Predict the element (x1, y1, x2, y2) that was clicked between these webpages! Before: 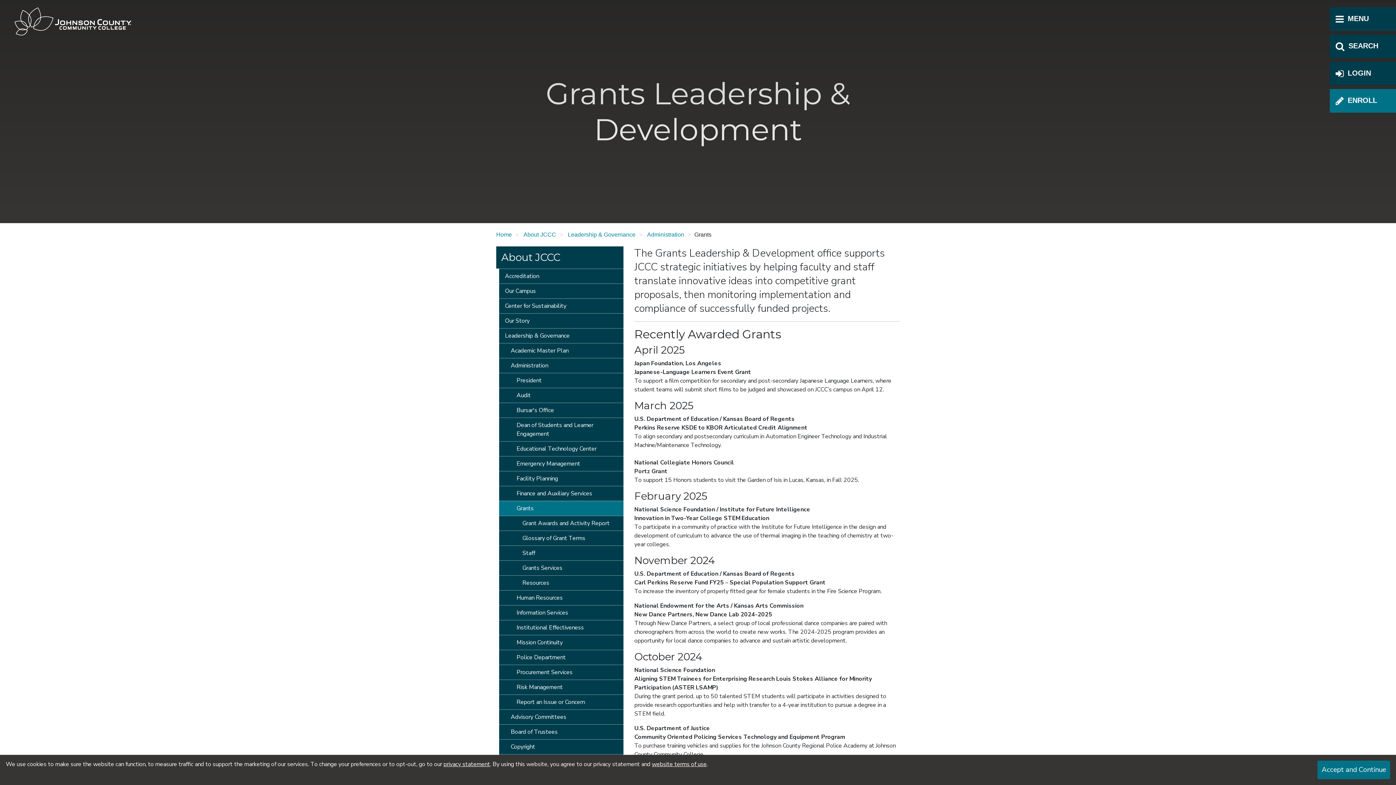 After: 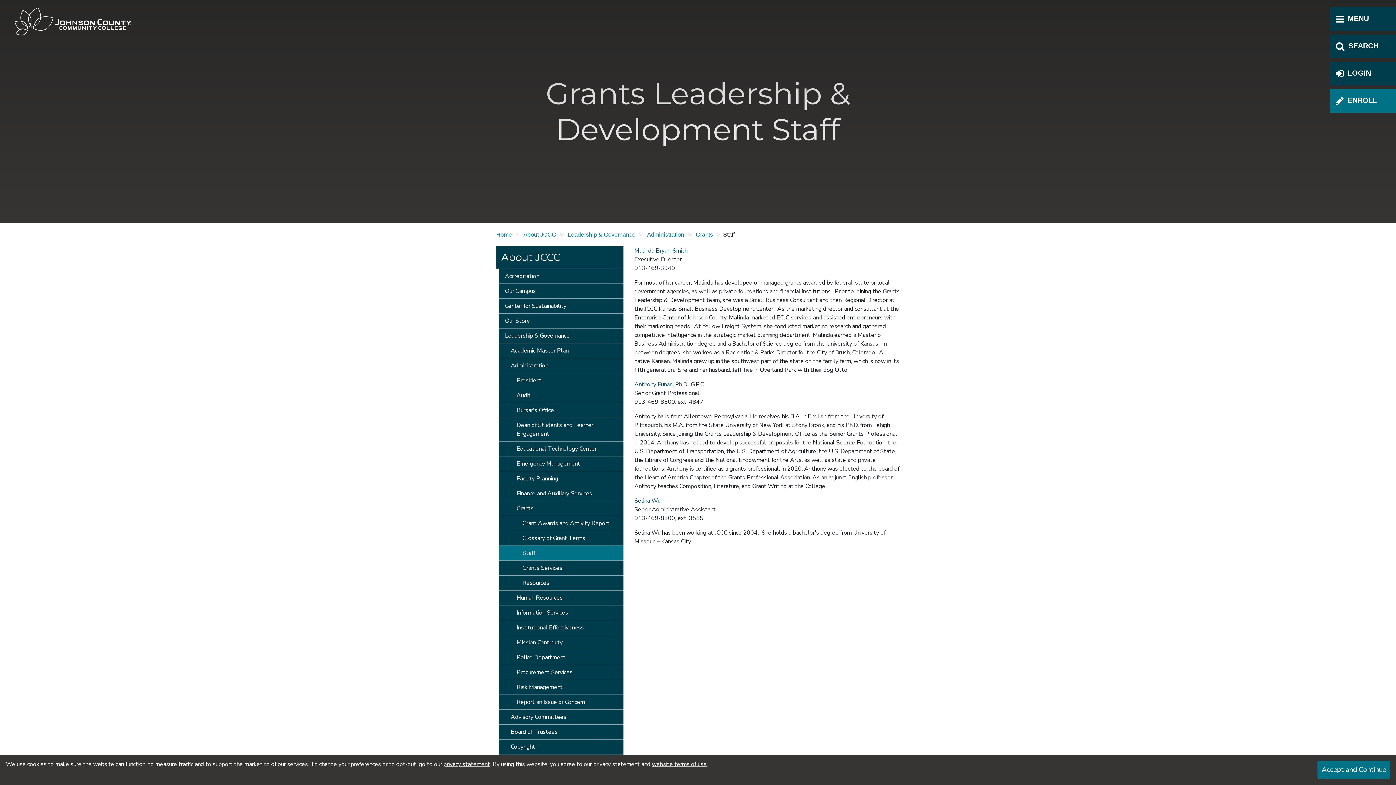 Action: label: Staff bbox: (499, 545, 623, 560)